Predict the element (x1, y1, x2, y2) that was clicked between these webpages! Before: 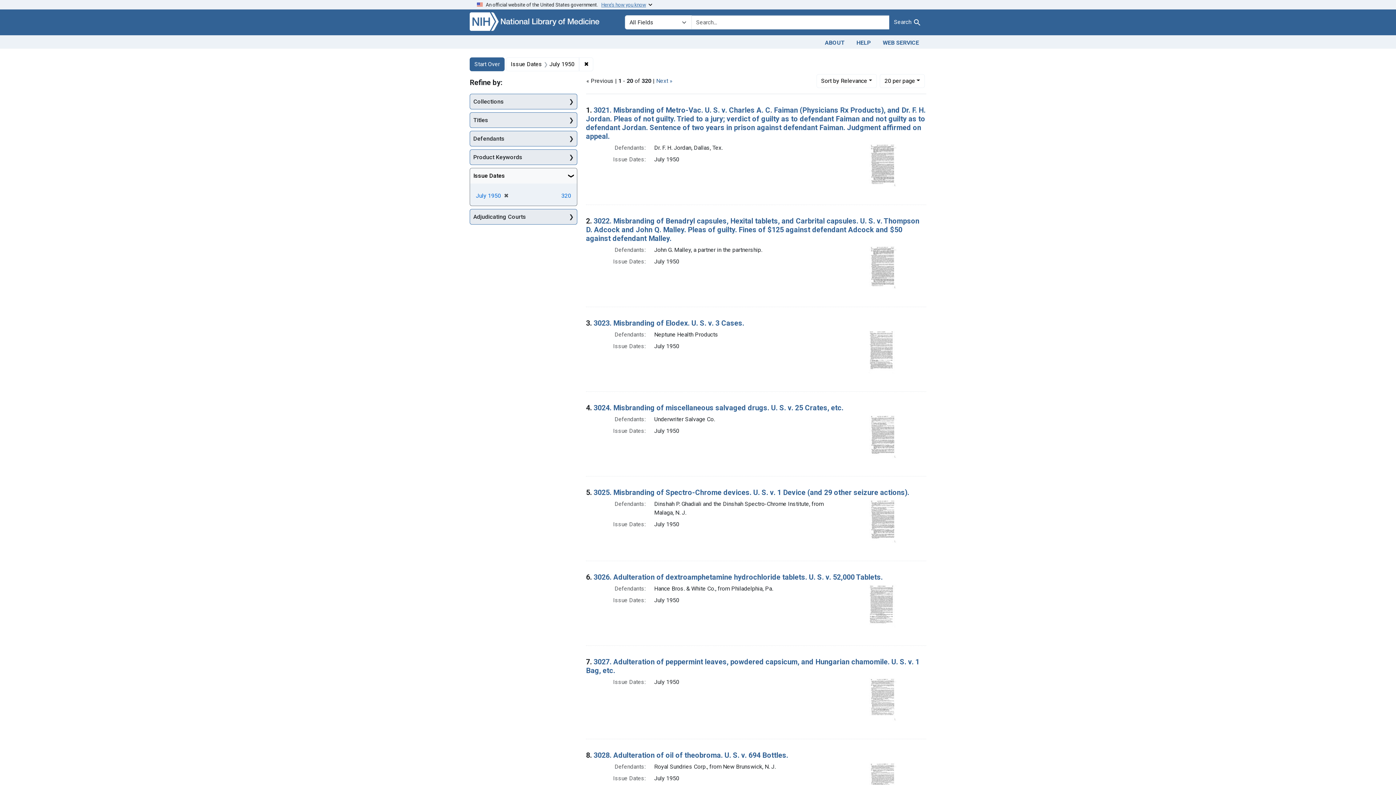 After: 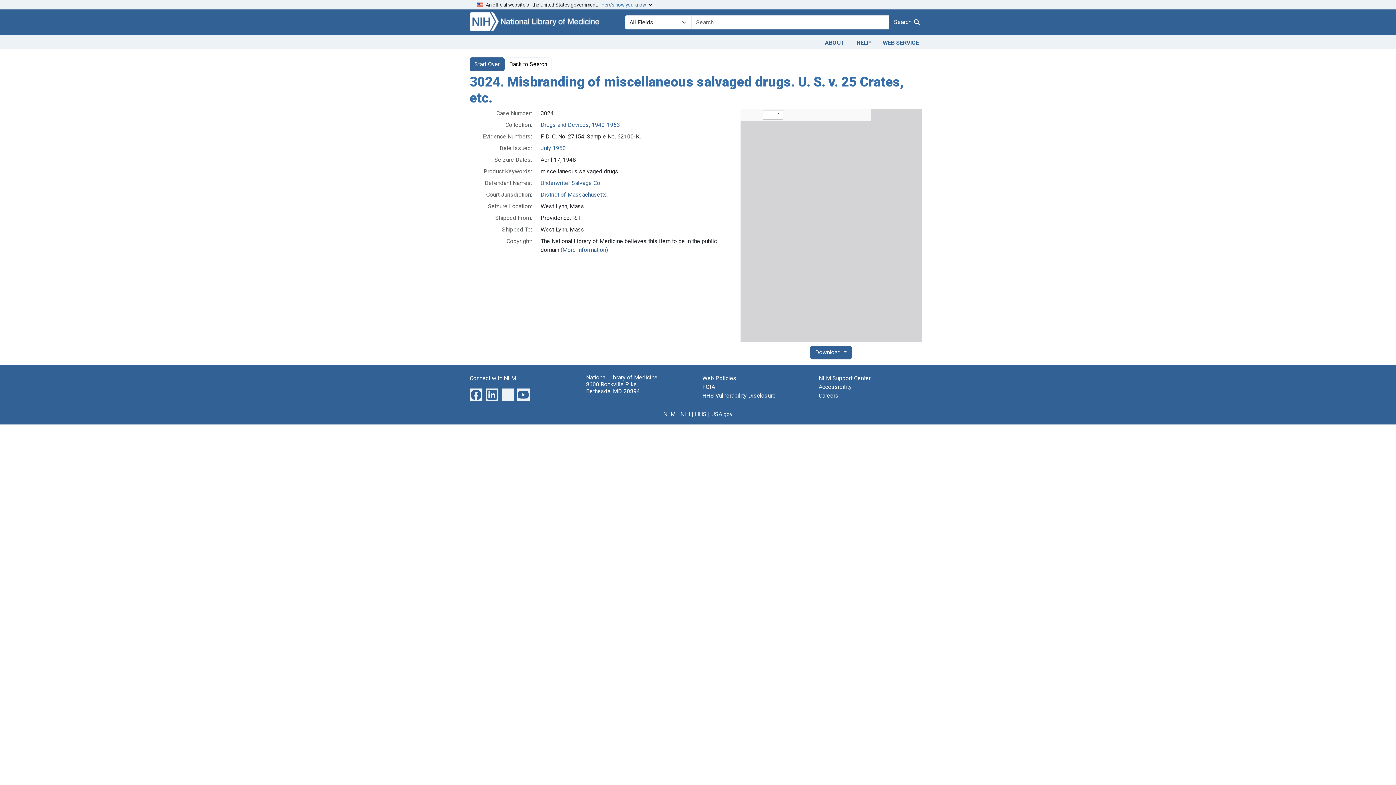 Action: bbox: (863, 432, 897, 439)